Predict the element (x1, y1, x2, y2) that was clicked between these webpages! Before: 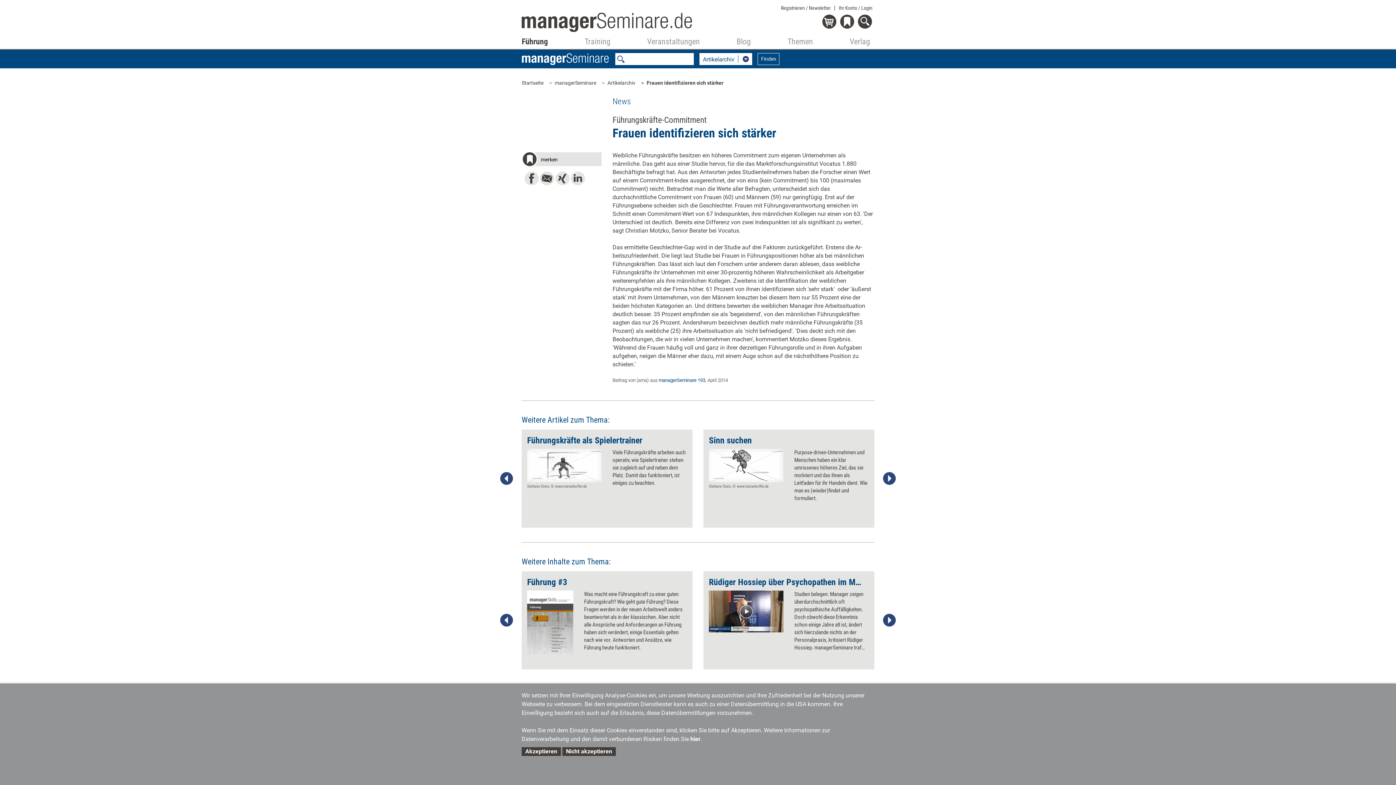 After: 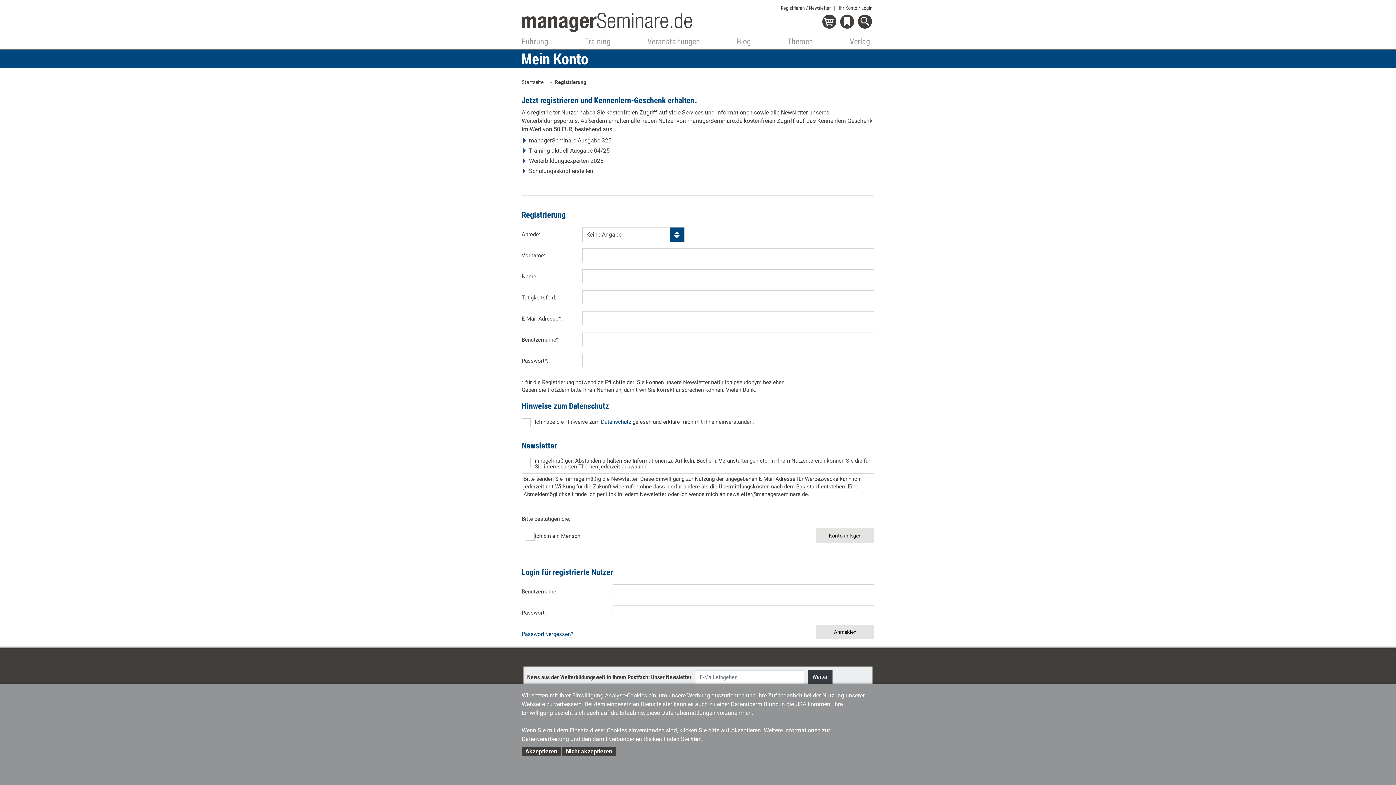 Action: bbox: (779, 5, 832, 10) label: Registrieren / Newsletter